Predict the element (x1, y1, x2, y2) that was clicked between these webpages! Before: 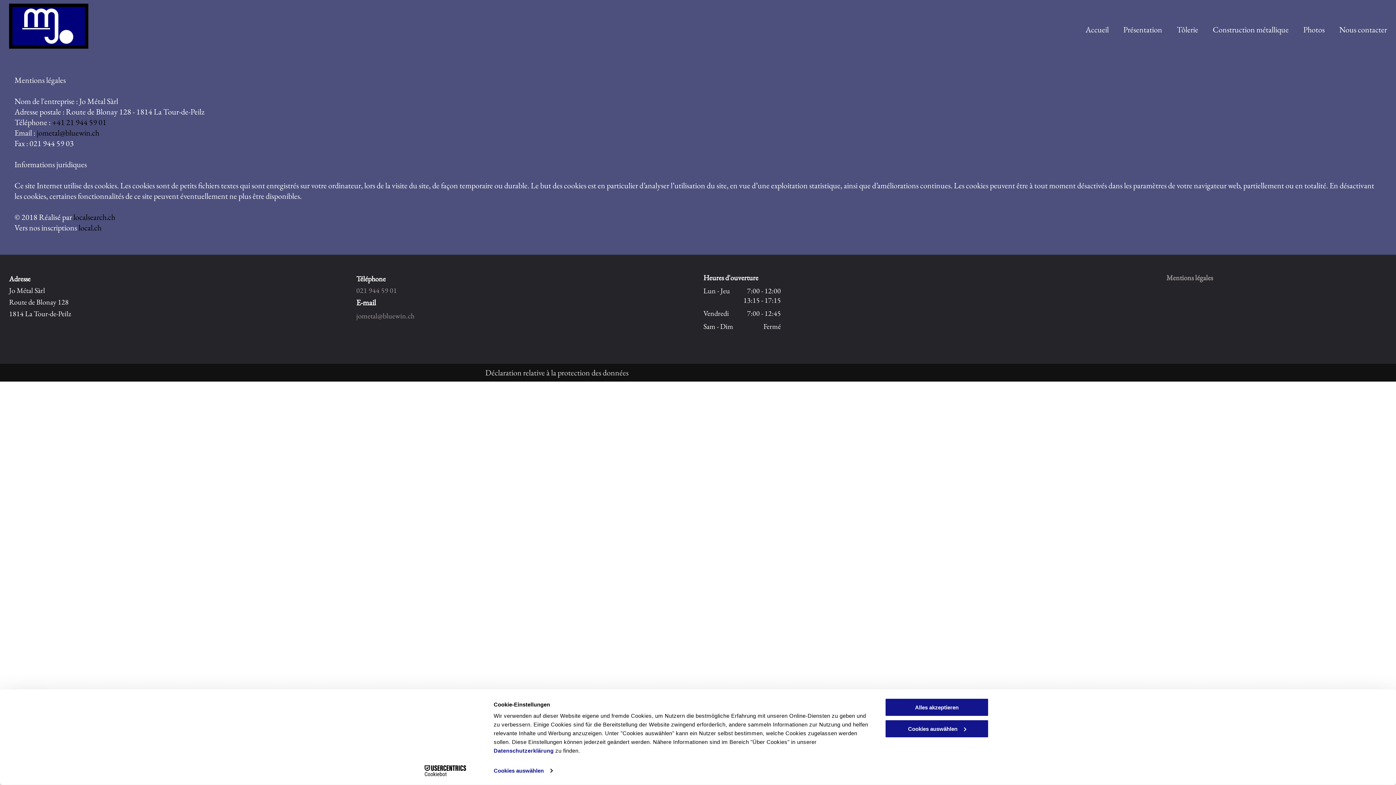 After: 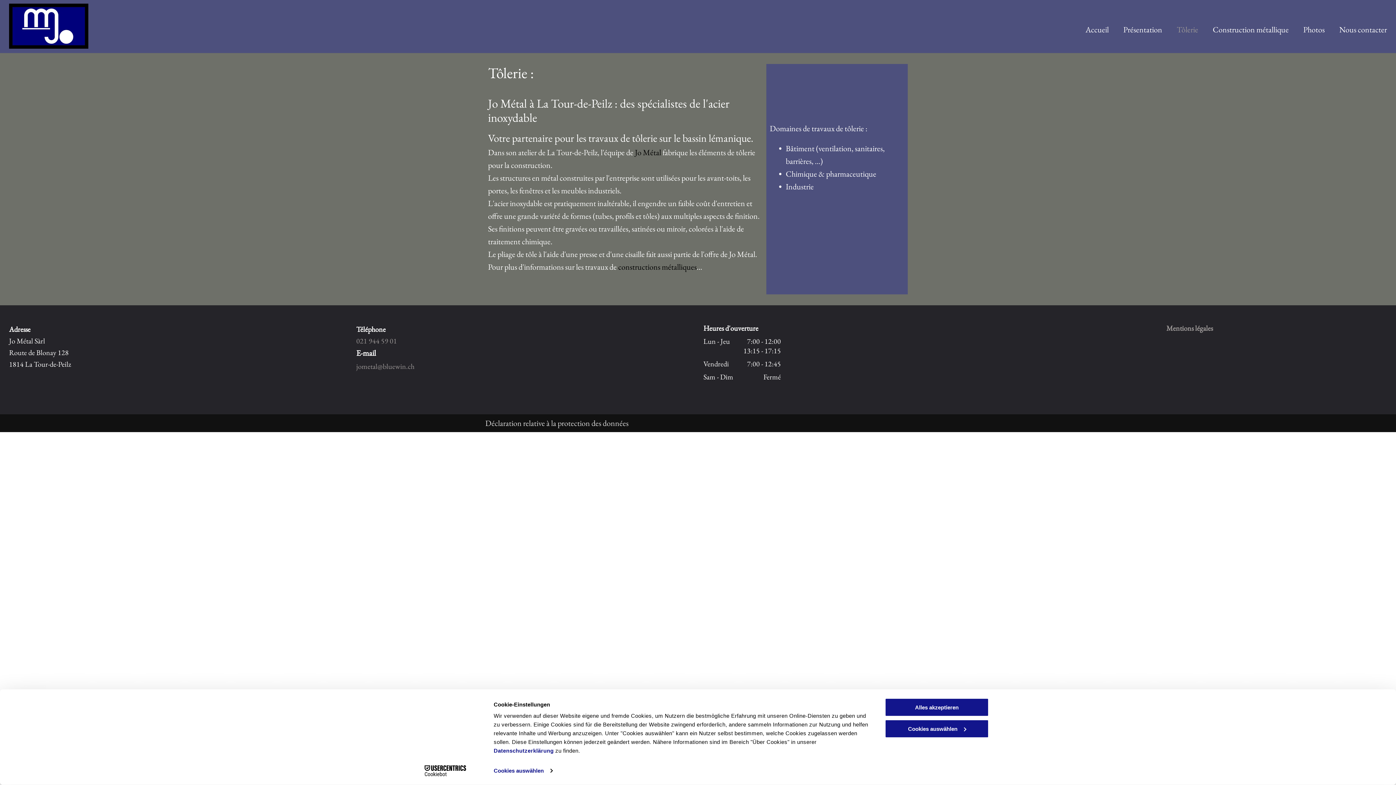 Action: bbox: (1177, 24, 1198, 34) label: Tôlerie